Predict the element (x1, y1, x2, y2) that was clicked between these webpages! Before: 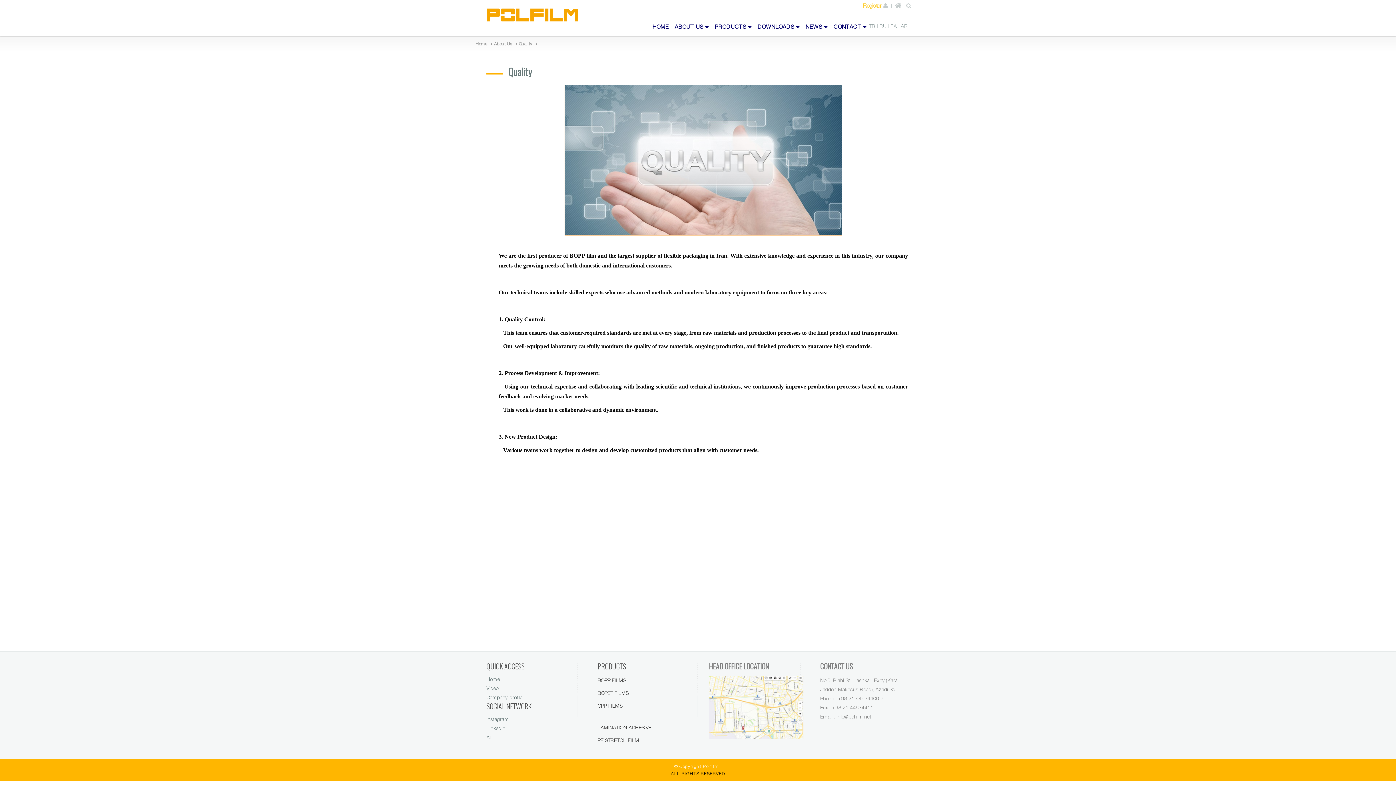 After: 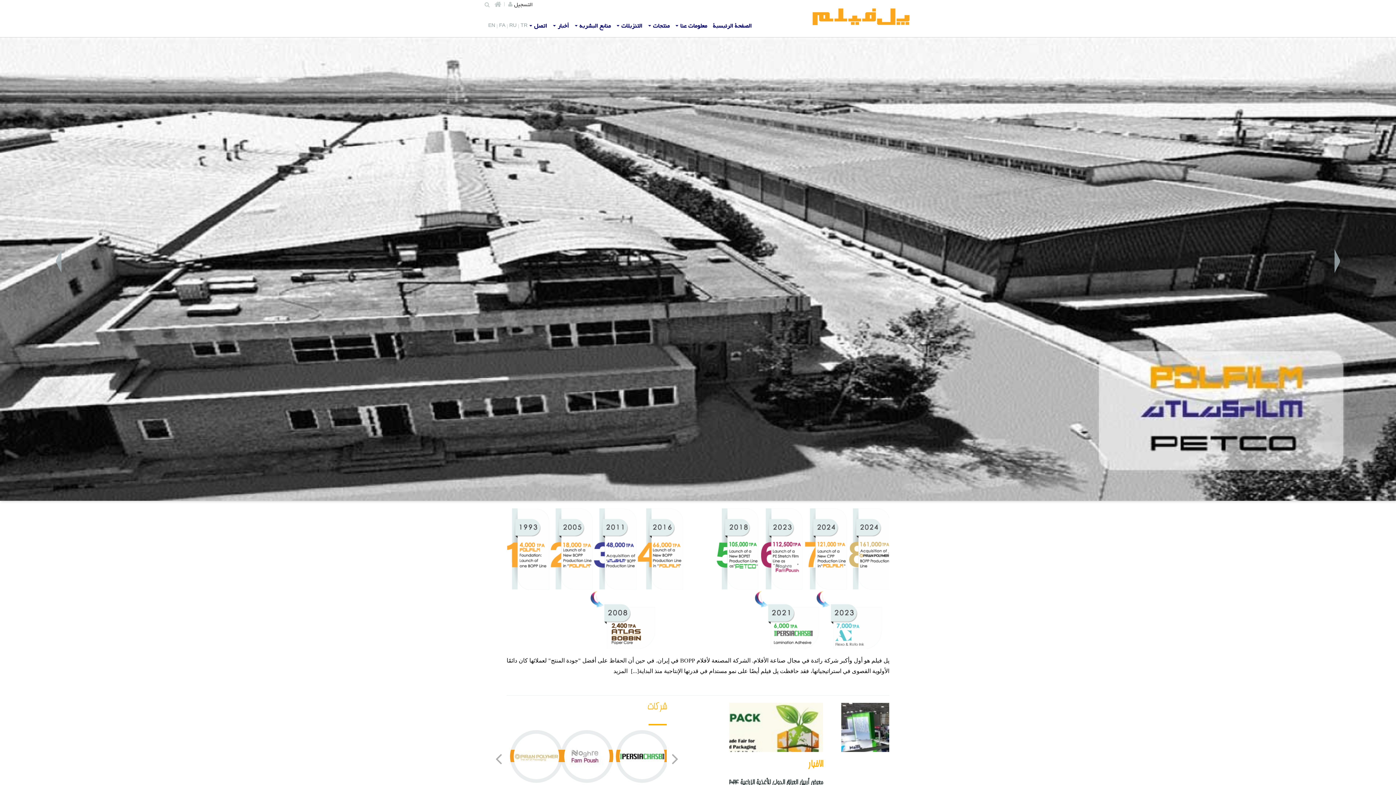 Action: label: AR bbox: (901, 24, 909, 28)